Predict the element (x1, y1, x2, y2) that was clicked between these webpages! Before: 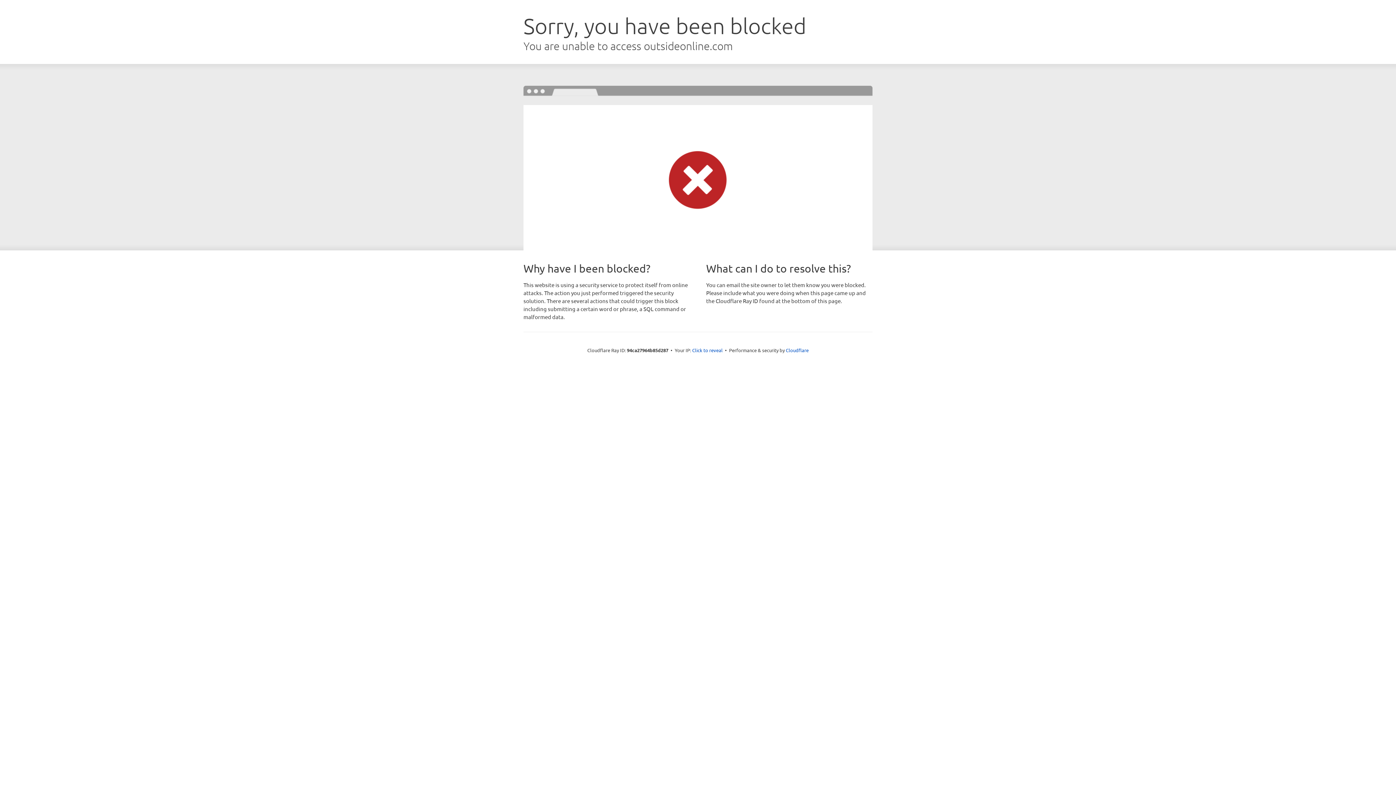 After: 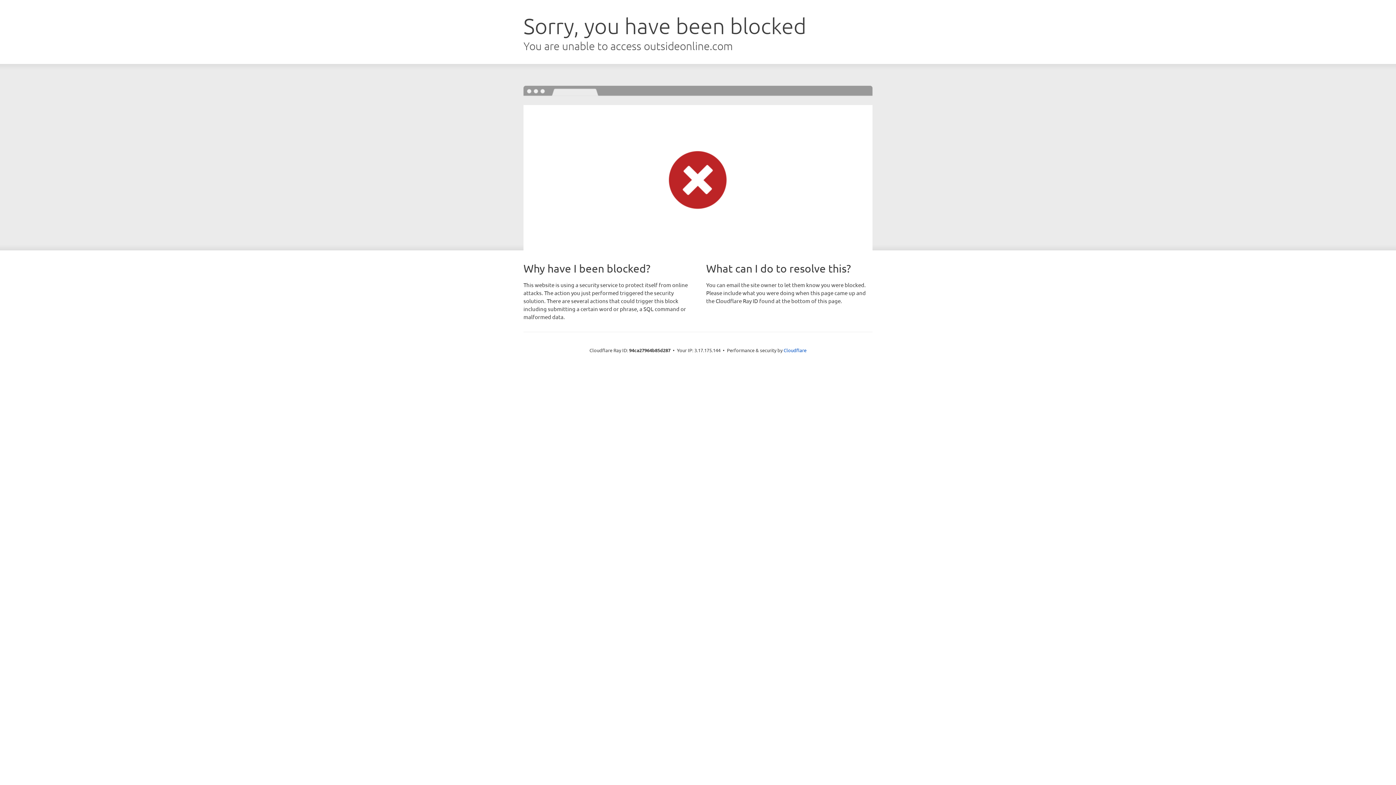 Action: bbox: (692, 346, 722, 353) label: Click to reveal